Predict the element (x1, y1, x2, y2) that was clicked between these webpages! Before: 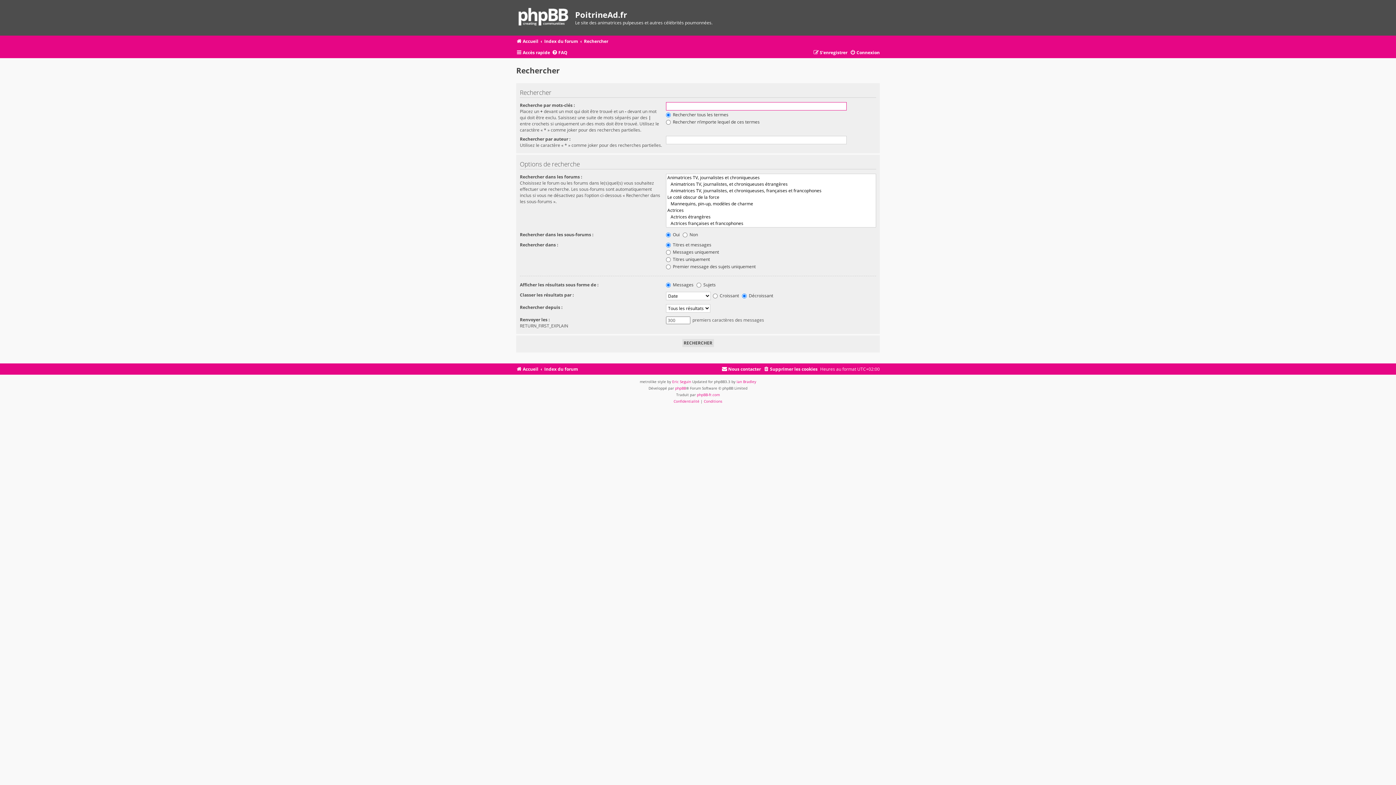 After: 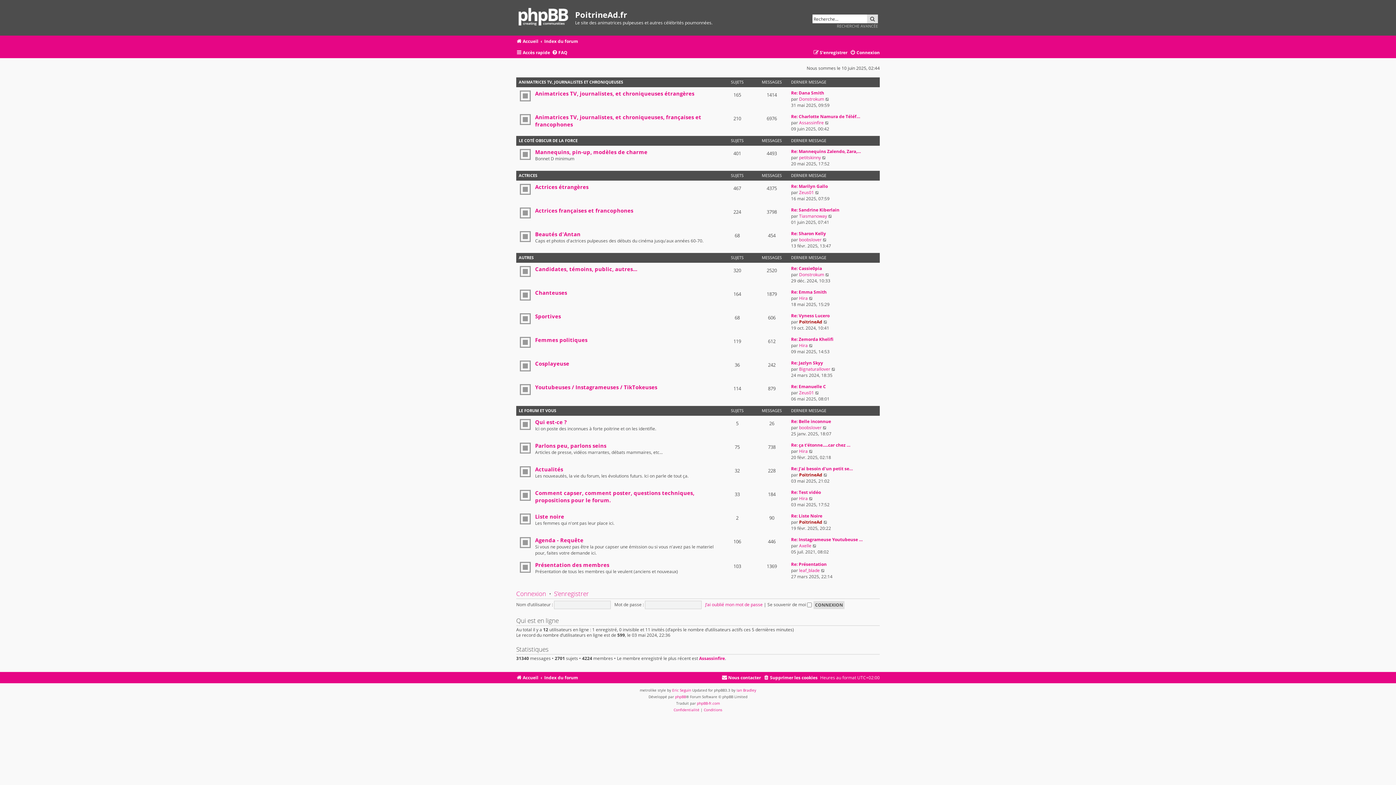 Action: label: Accueil bbox: (516, 36, 538, 46)